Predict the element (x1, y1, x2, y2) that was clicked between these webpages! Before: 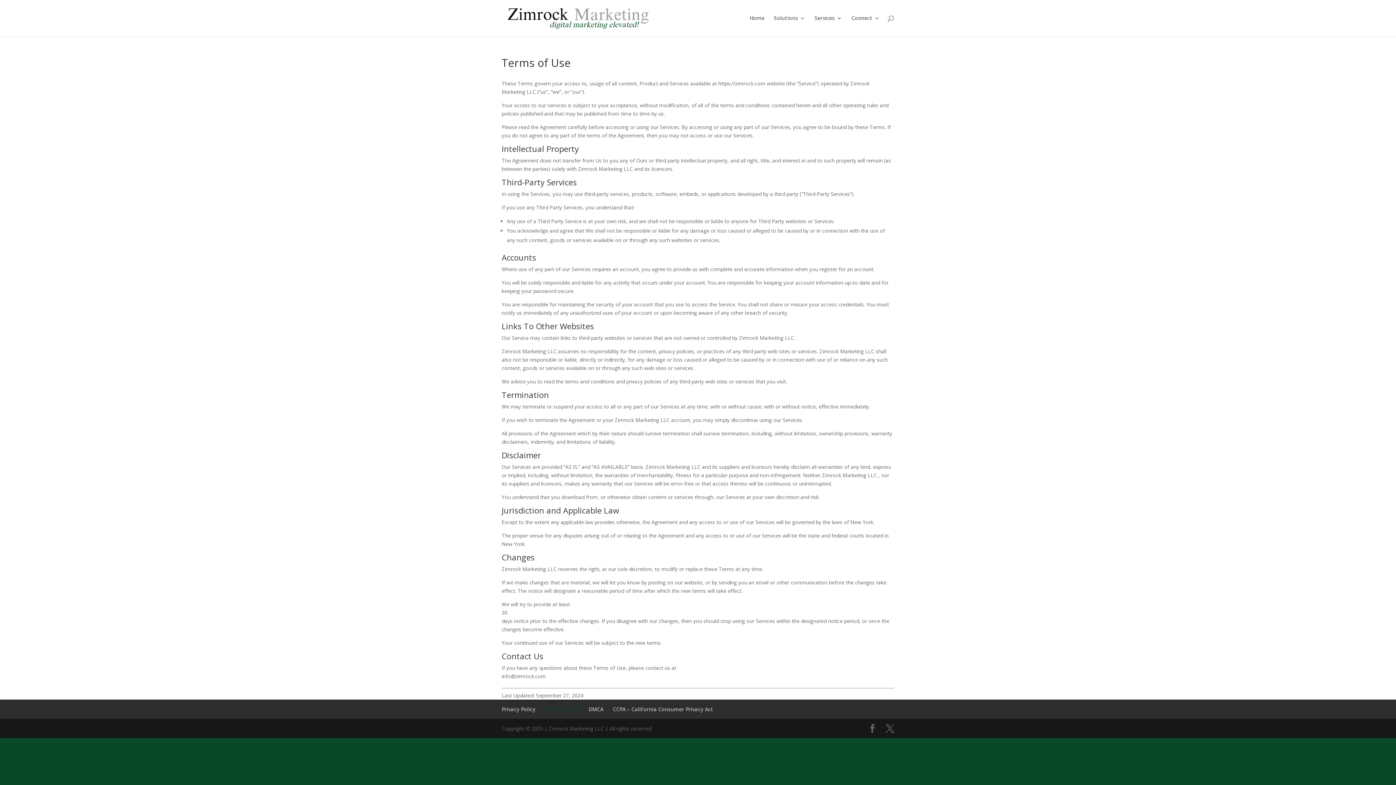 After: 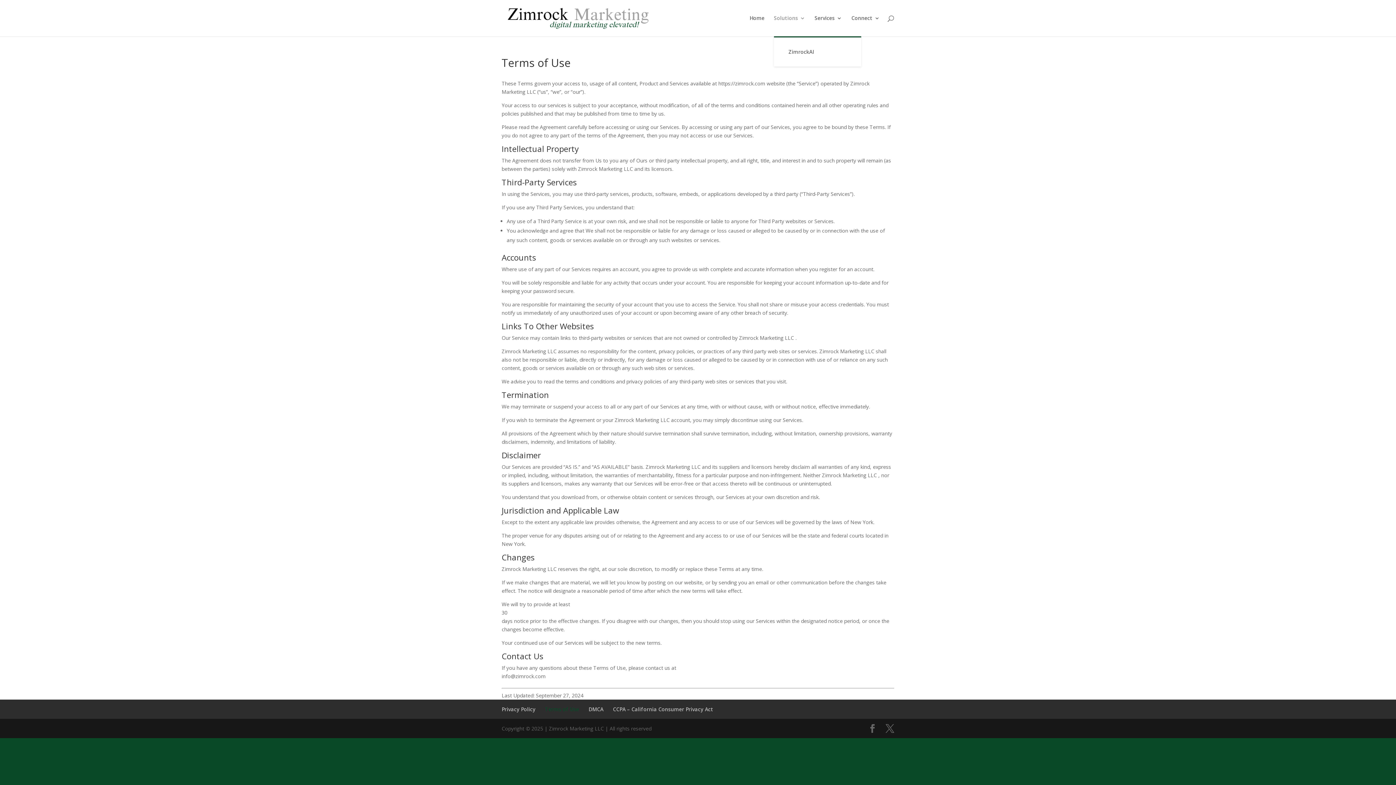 Action: bbox: (774, 15, 805, 36) label: Solutions